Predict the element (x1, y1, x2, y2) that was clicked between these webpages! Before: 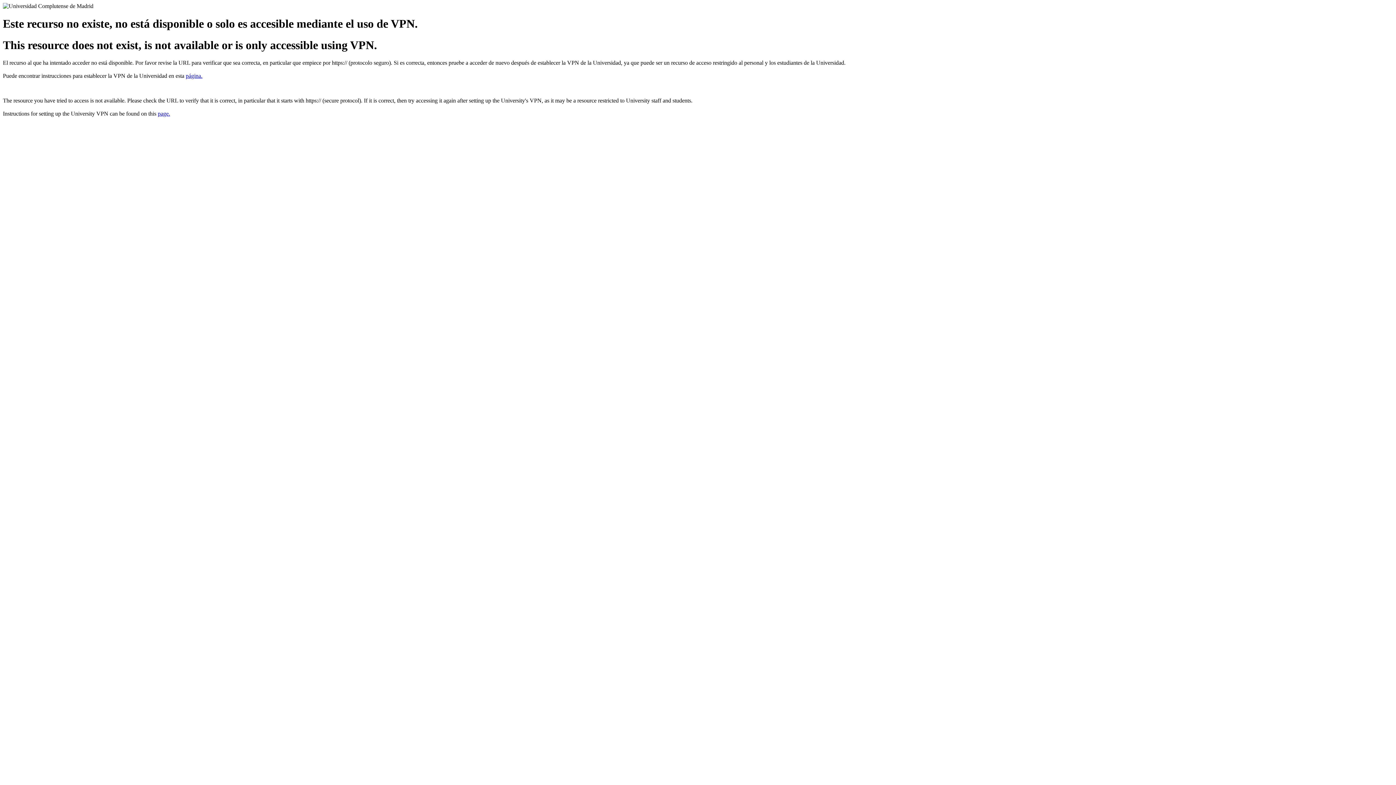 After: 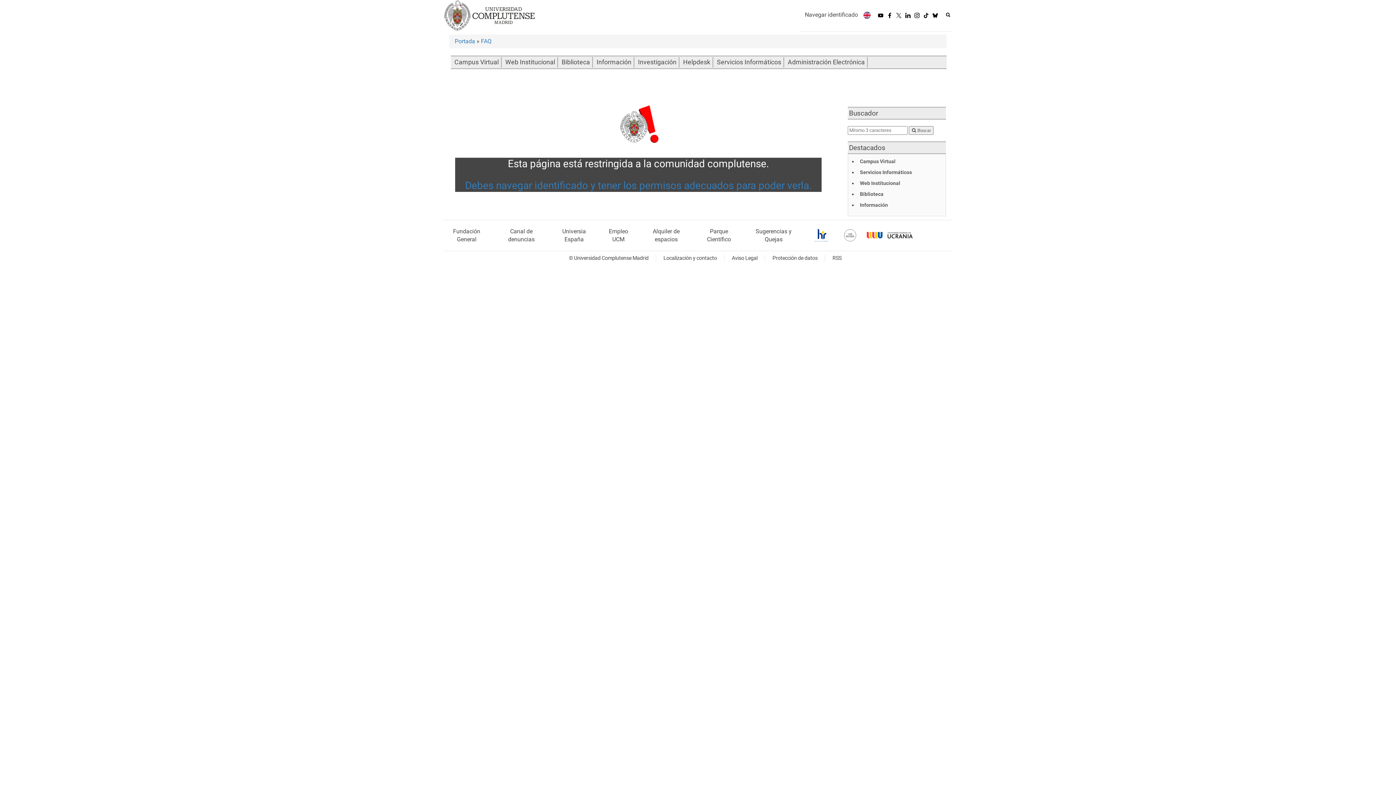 Action: label: page. bbox: (157, 110, 170, 116)